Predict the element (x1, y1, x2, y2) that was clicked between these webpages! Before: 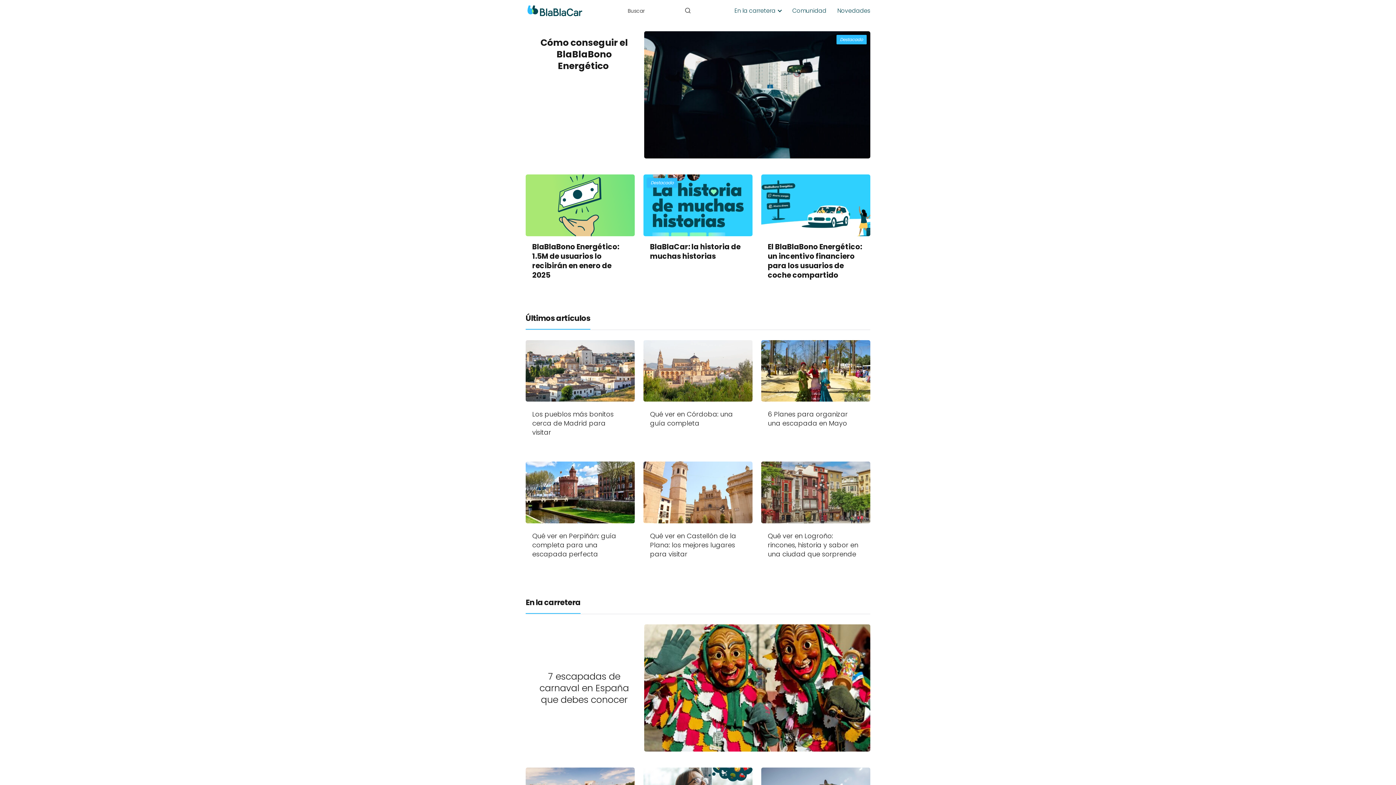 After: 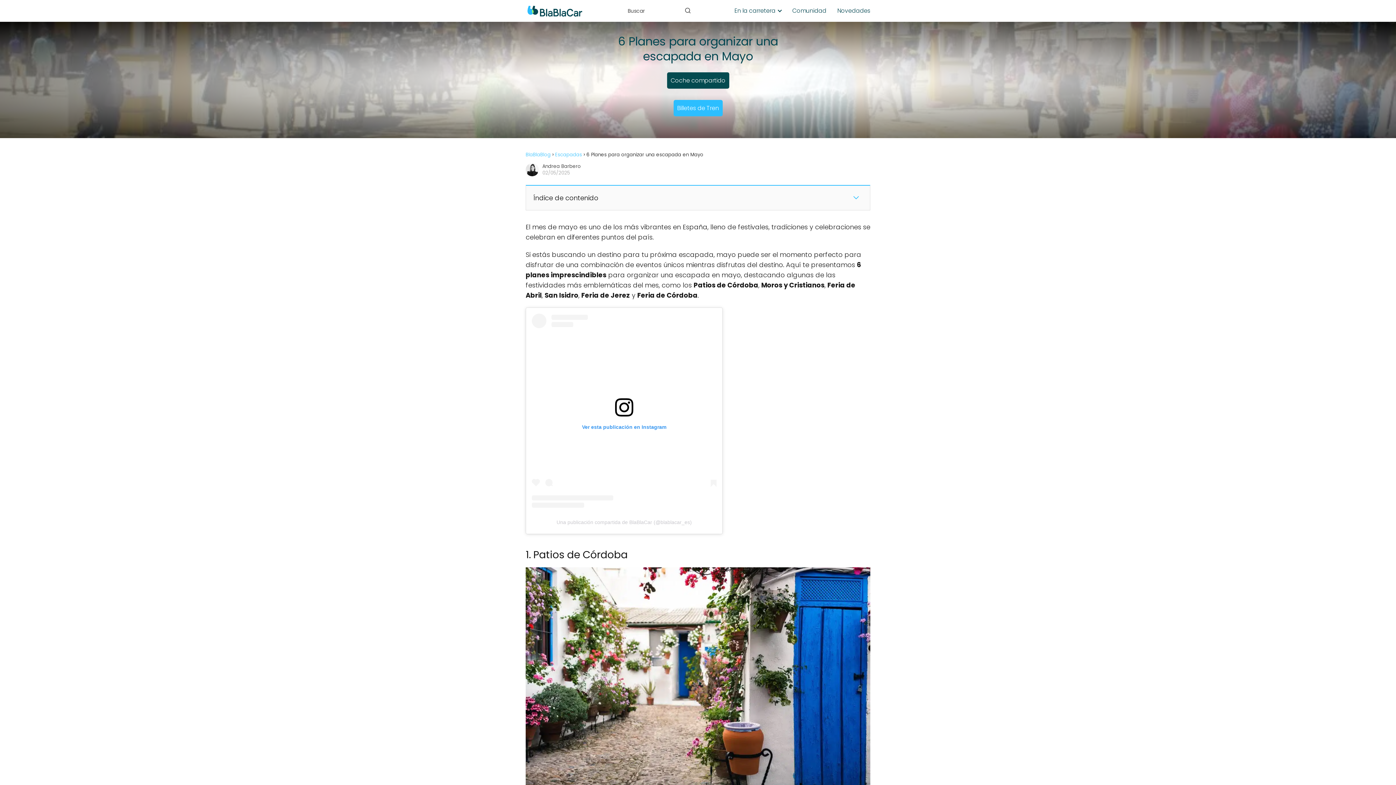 Action: label: 6 Planes para organizar una escapada en Mayo bbox: (761, 340, 870, 438)